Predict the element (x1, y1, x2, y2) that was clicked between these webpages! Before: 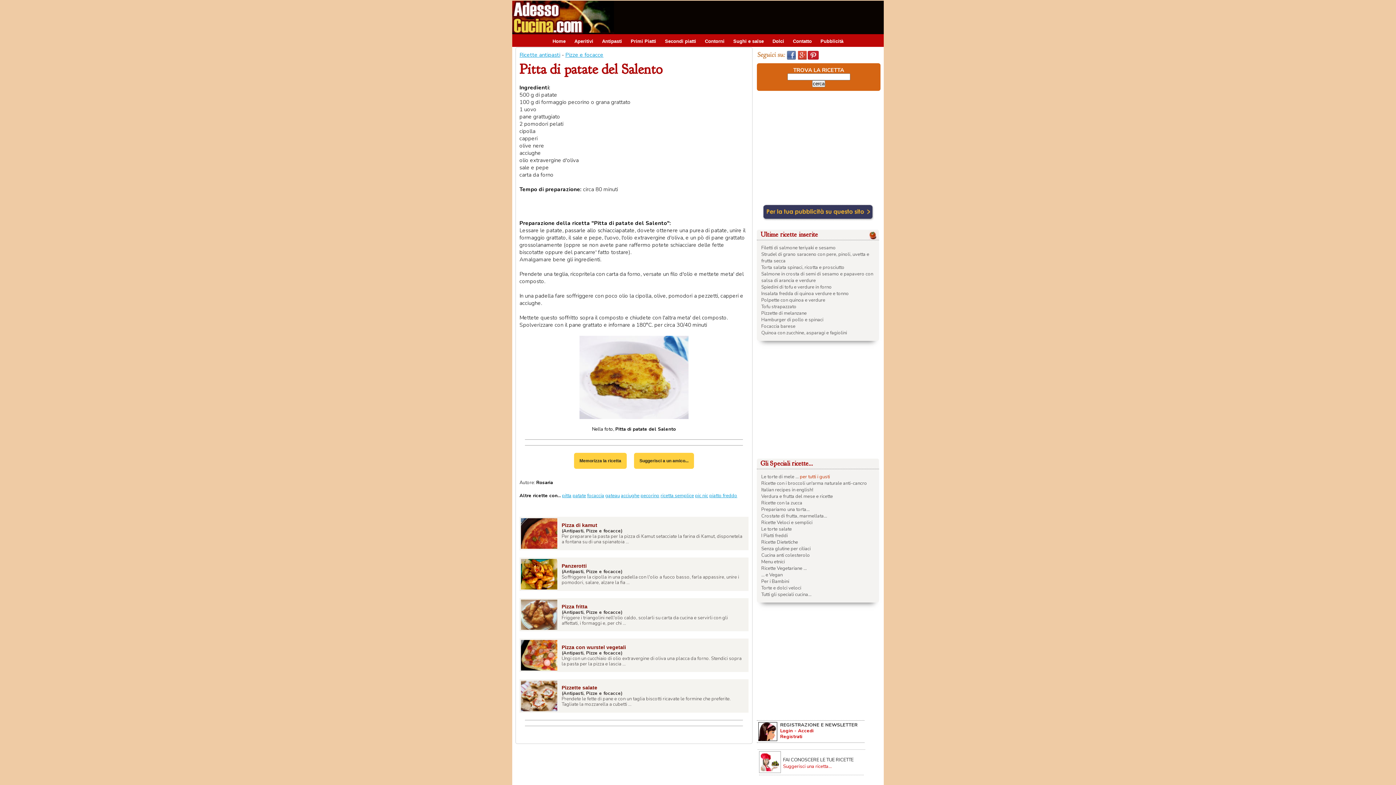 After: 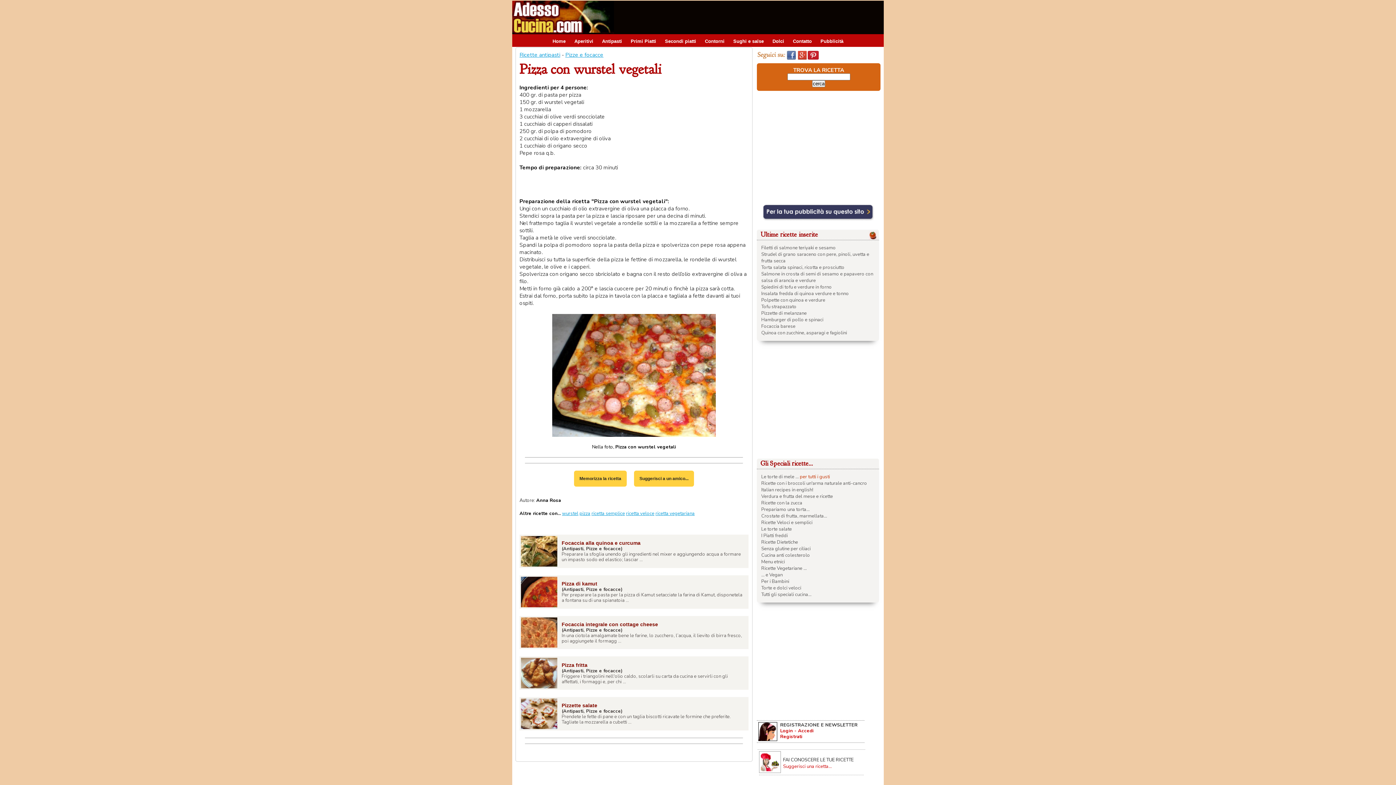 Action: label: Pizza con wurstel vegetali bbox: (561, 644, 626, 650)